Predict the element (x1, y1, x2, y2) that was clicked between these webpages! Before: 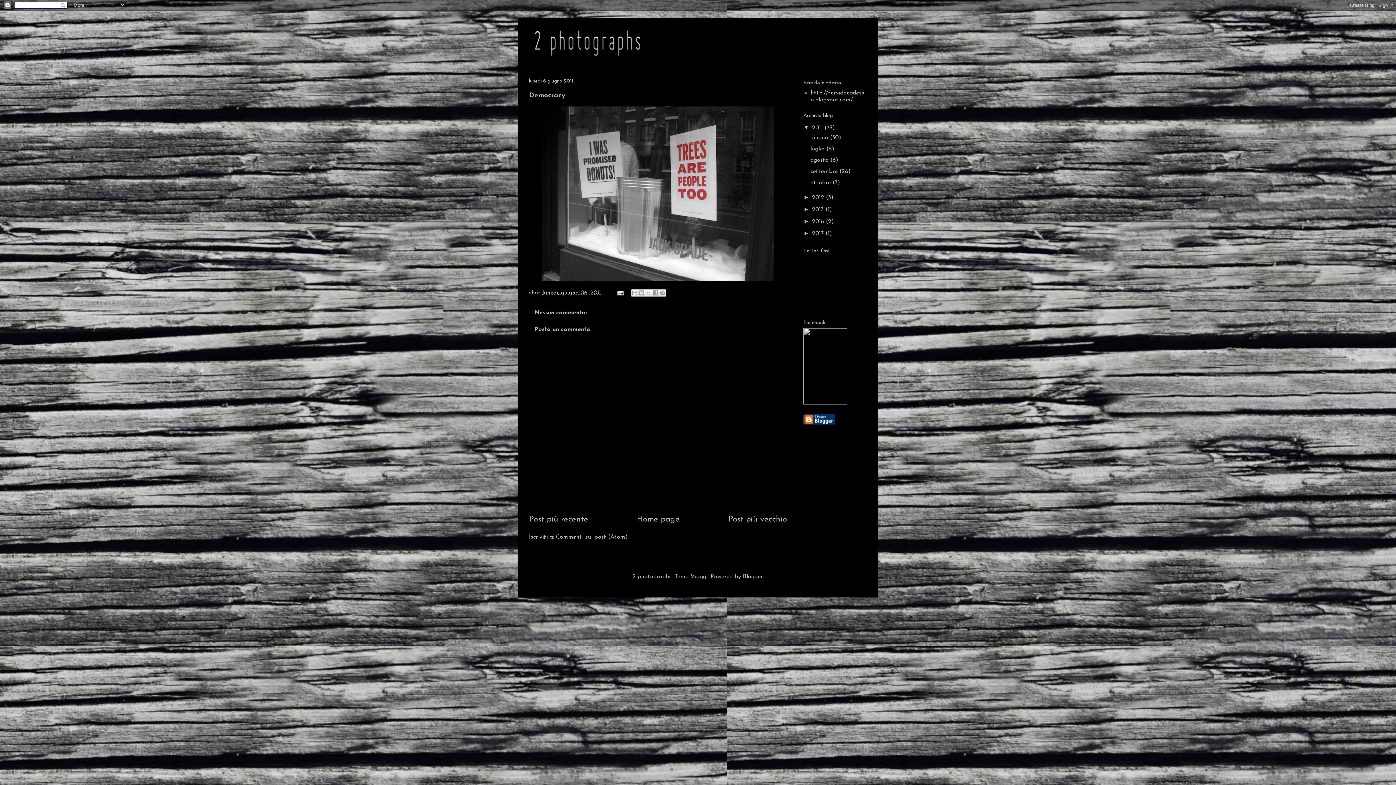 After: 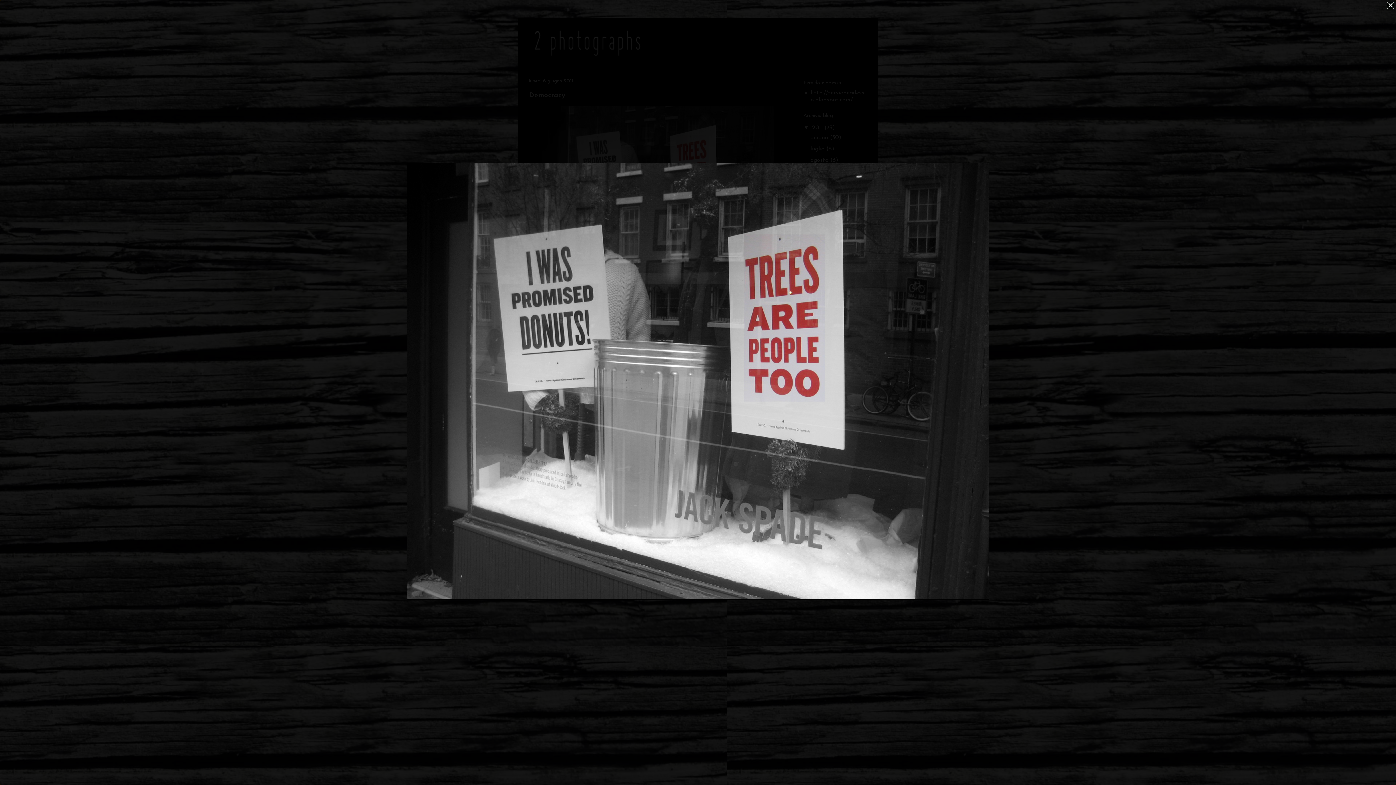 Action: bbox: (541, 276, 774, 282)